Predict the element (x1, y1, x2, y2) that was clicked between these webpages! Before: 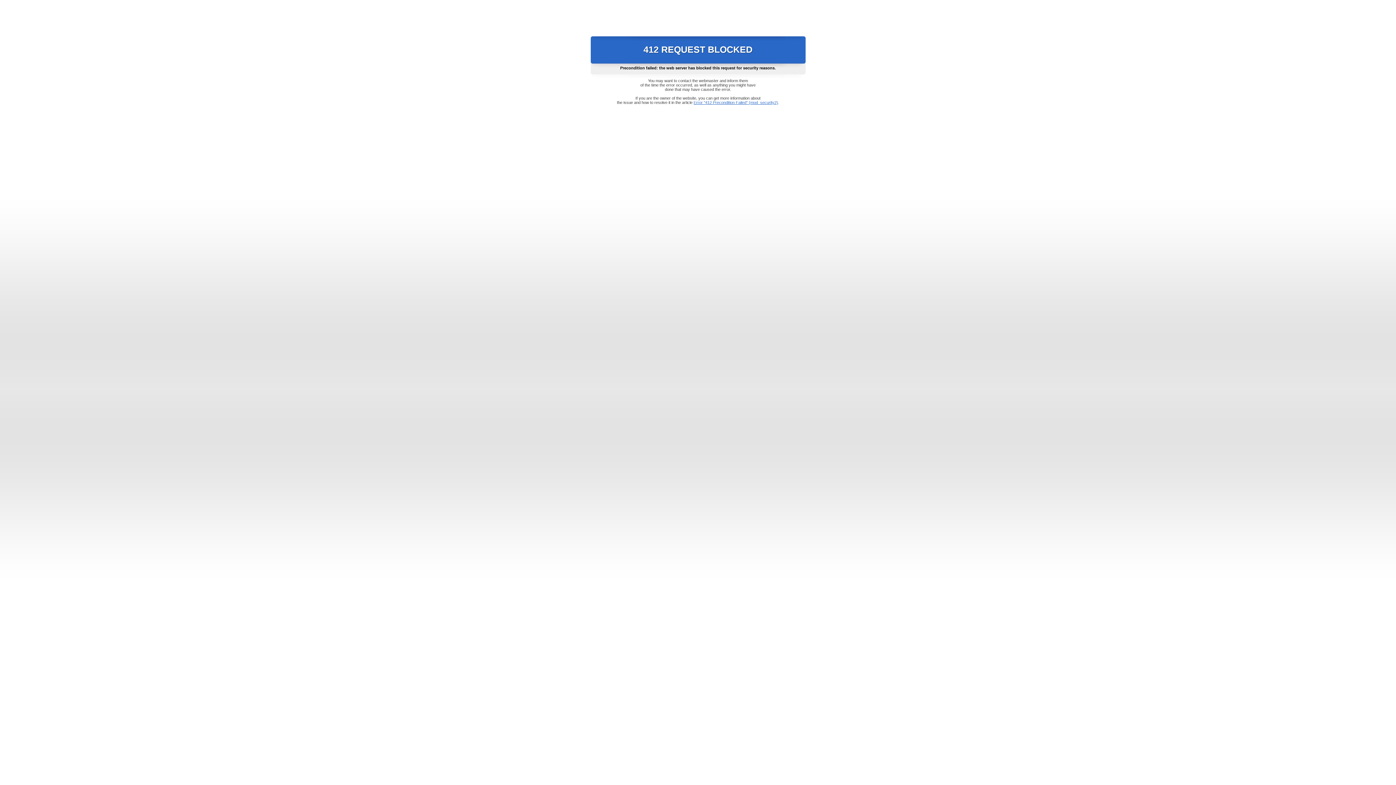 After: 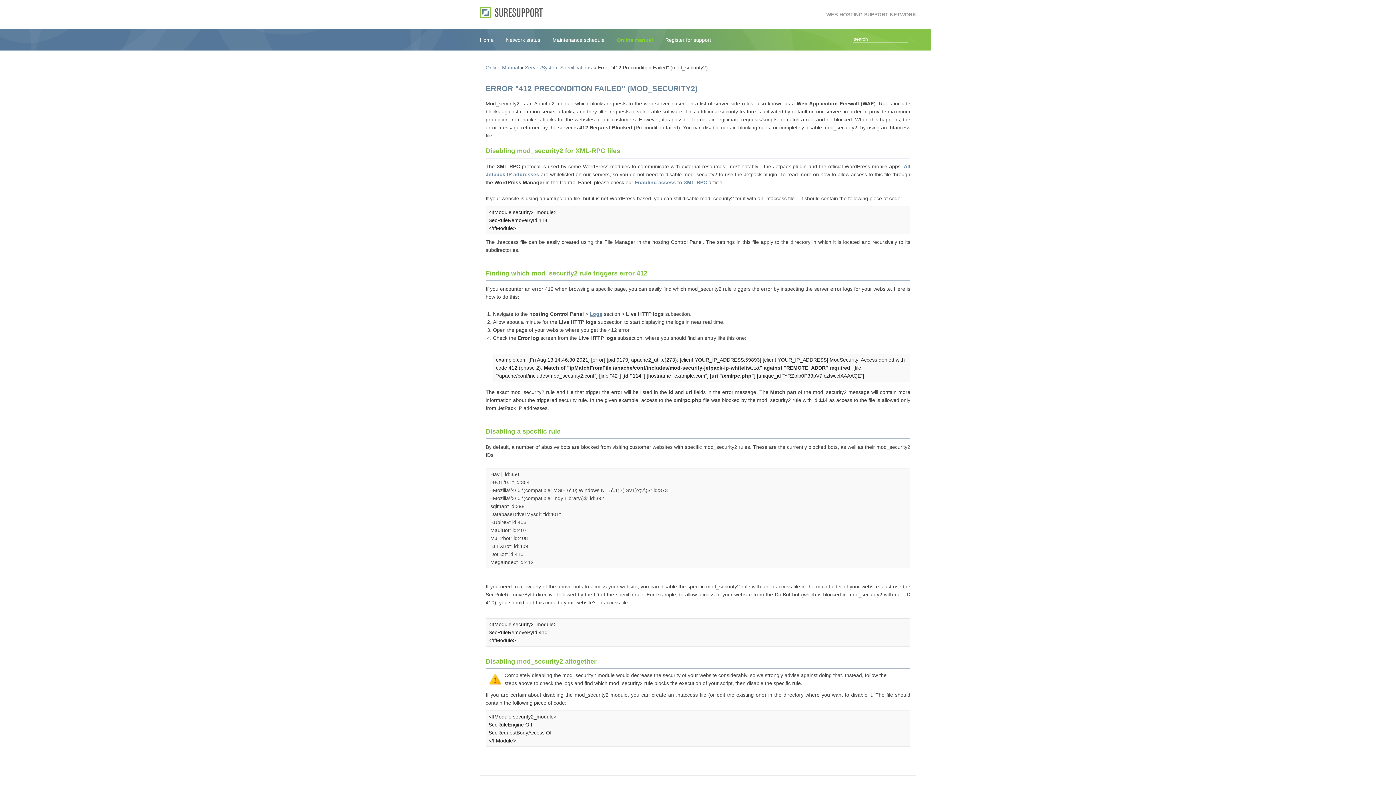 Action: label: Error "412 Precondition Failed" (mod_security2) bbox: (693, 100, 778, 104)